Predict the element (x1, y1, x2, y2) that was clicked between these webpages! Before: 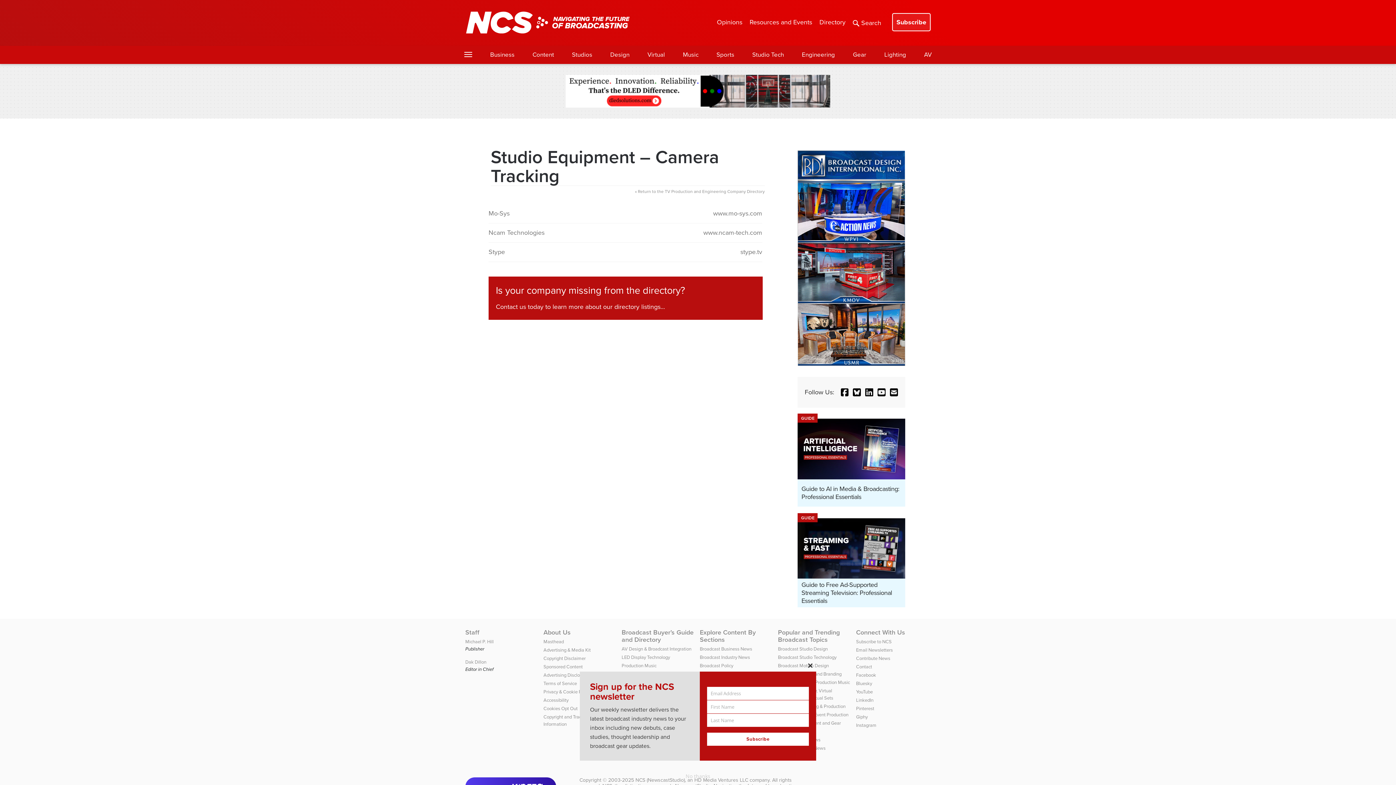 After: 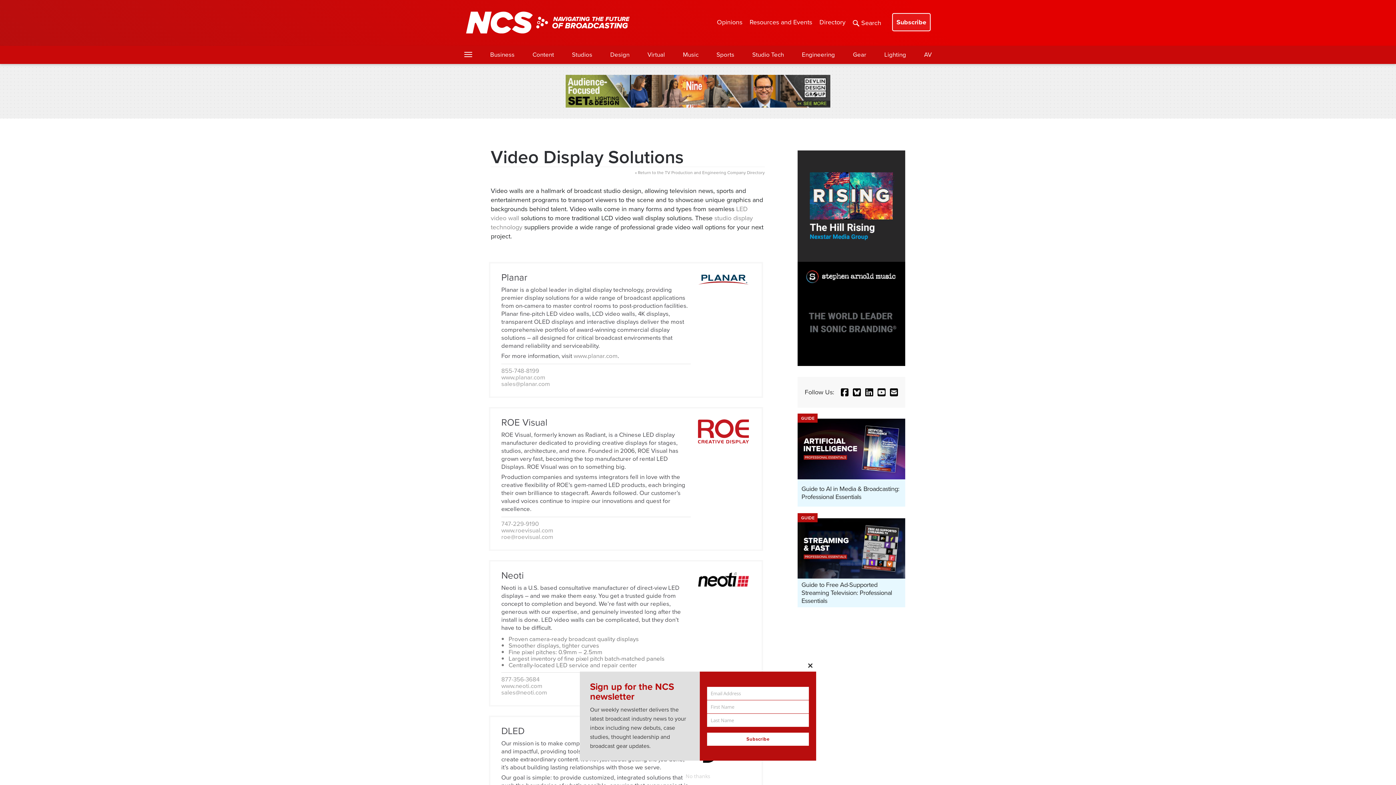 Action: bbox: (621, 654, 670, 661) label: LED Display Technology